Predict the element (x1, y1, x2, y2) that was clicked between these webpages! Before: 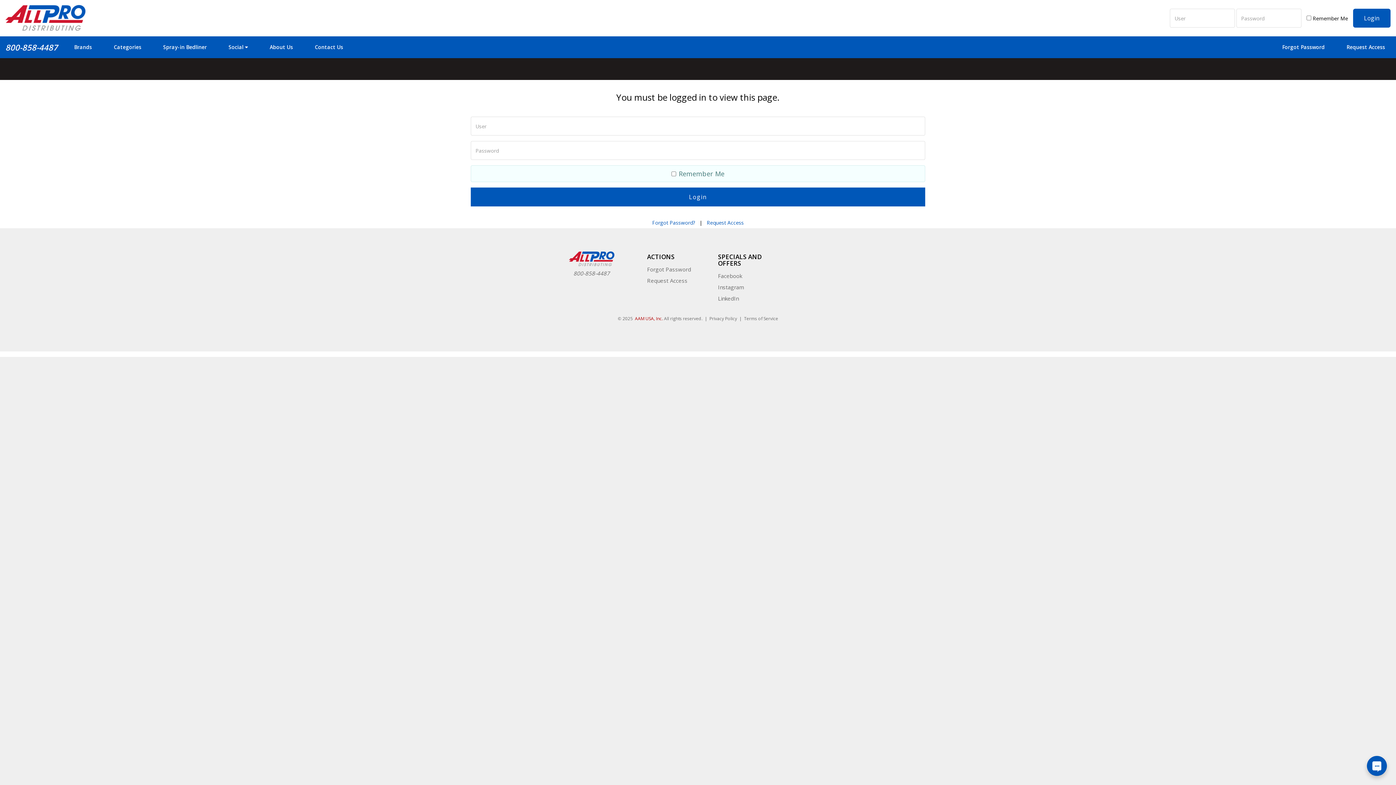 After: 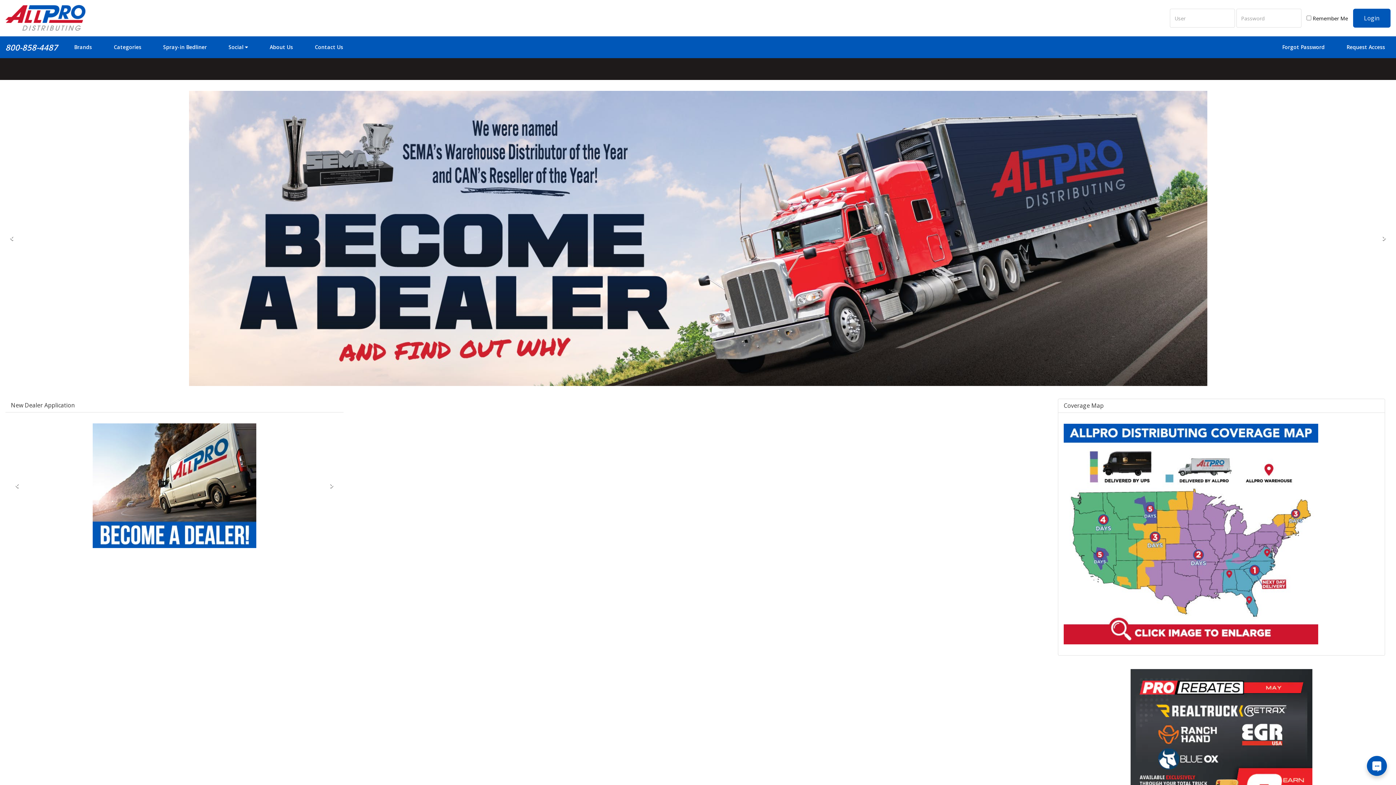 Action: bbox: (561, 250, 621, 267)